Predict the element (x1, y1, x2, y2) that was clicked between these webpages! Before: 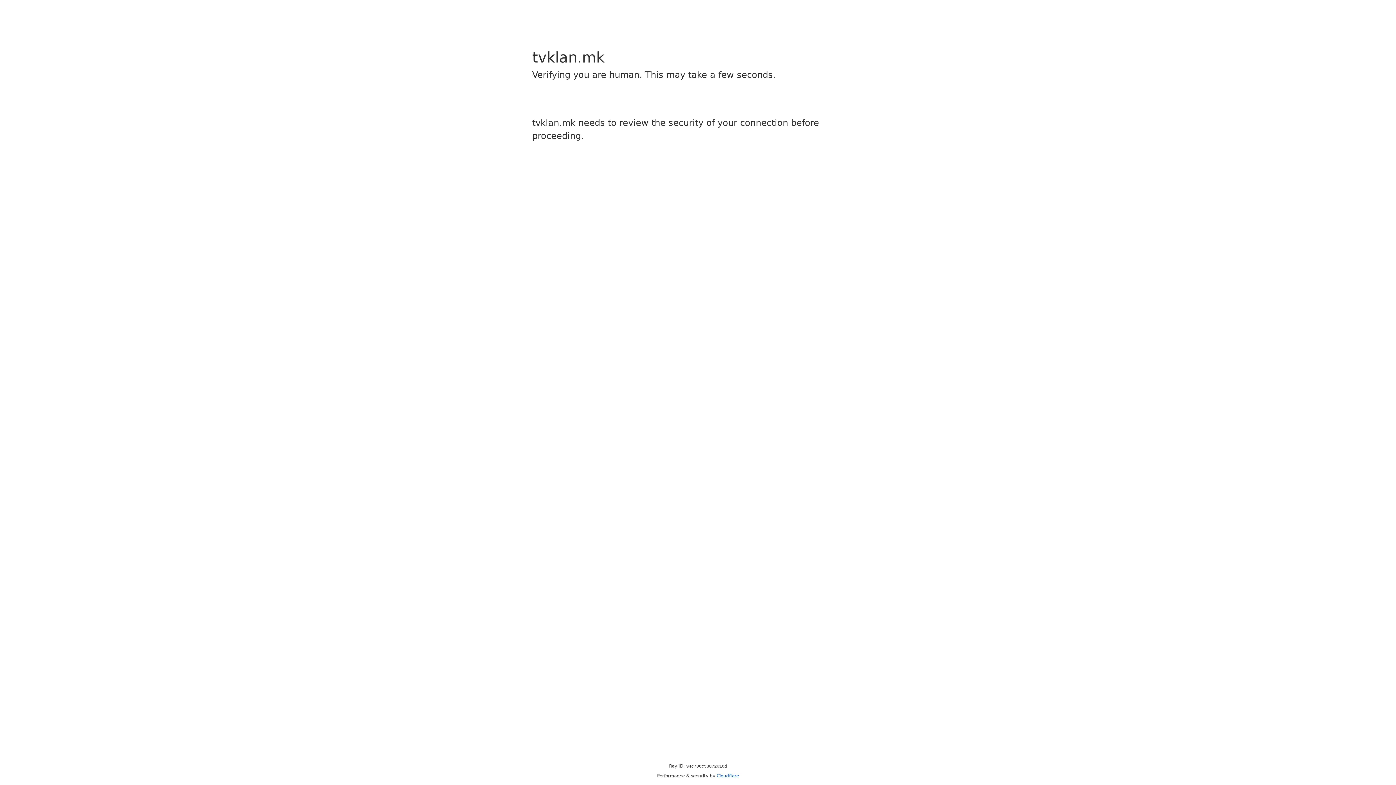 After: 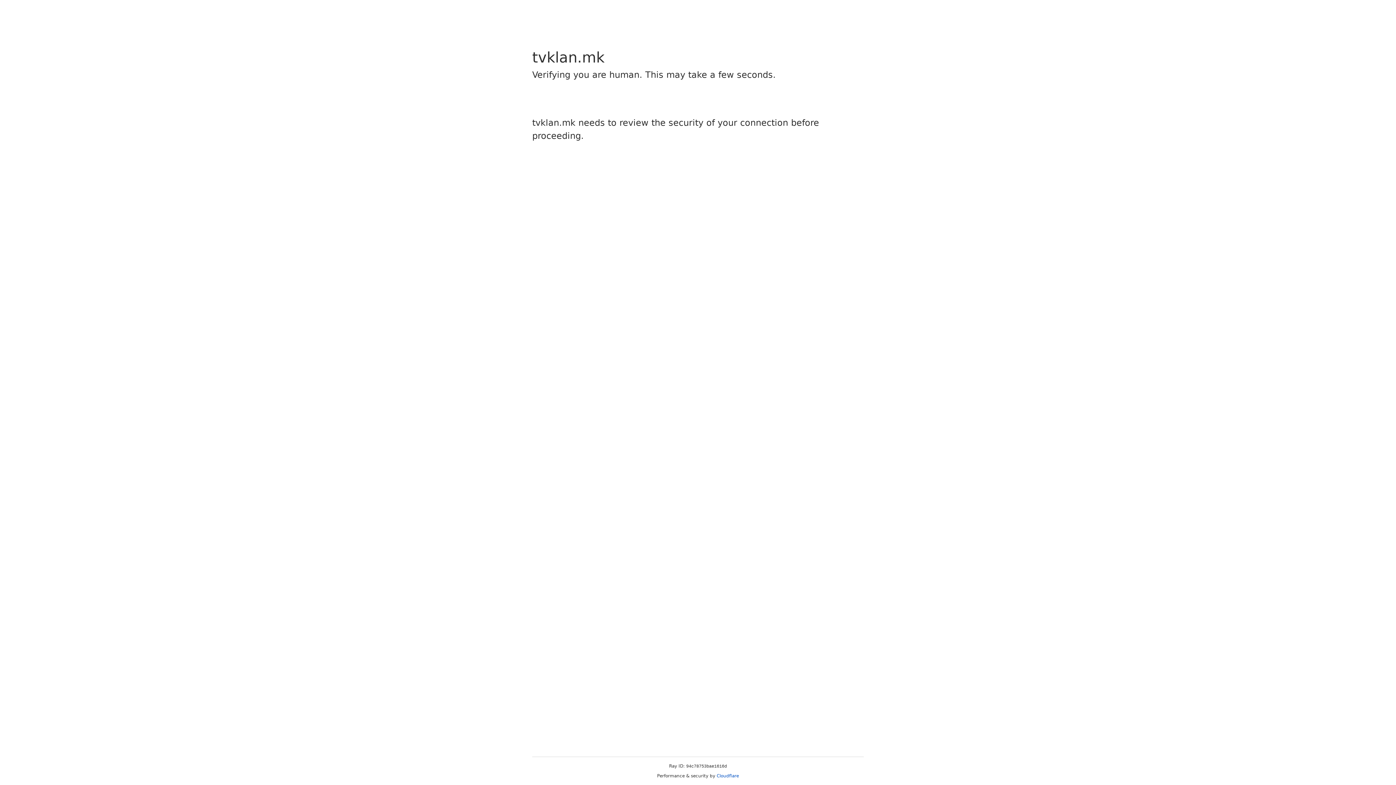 Action: label: Cloudflare bbox: (716, 773, 739, 778)